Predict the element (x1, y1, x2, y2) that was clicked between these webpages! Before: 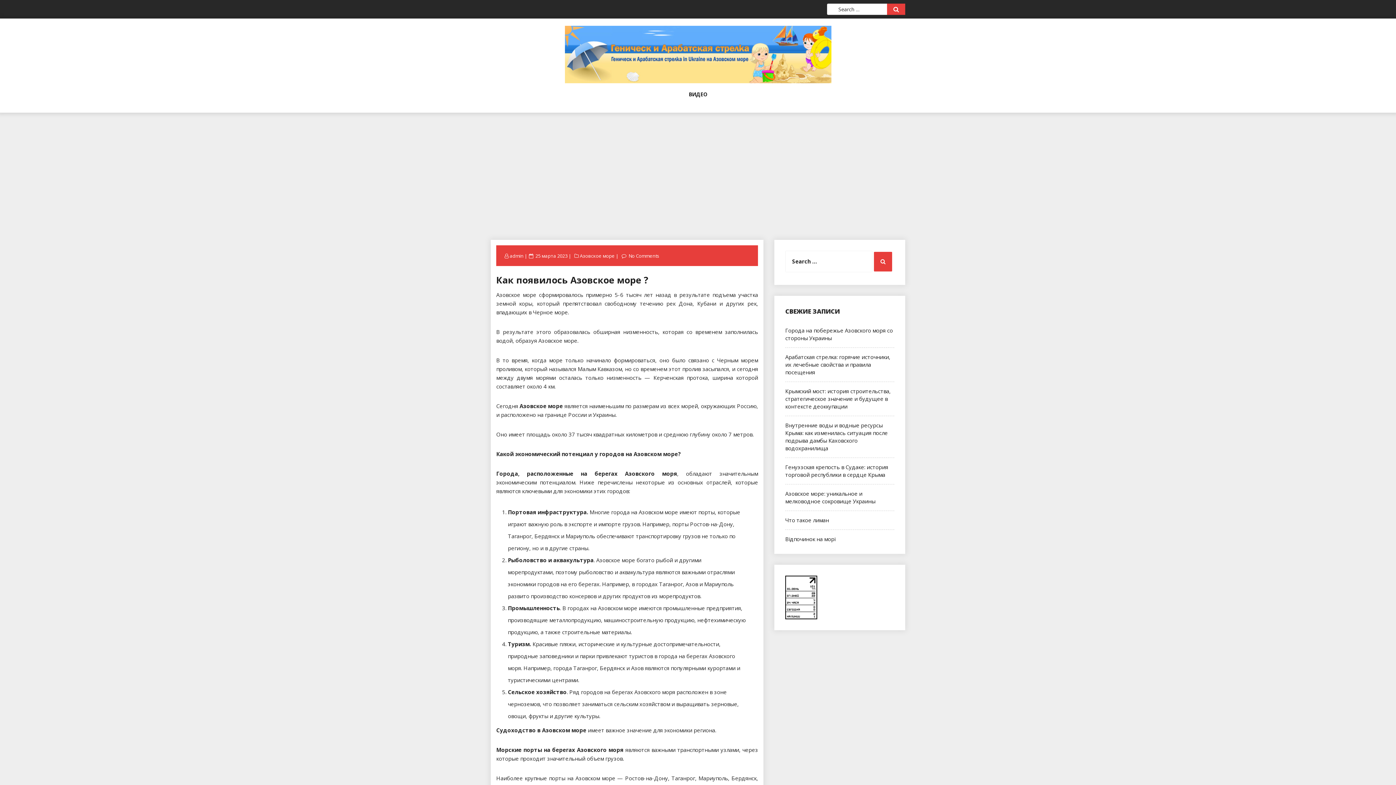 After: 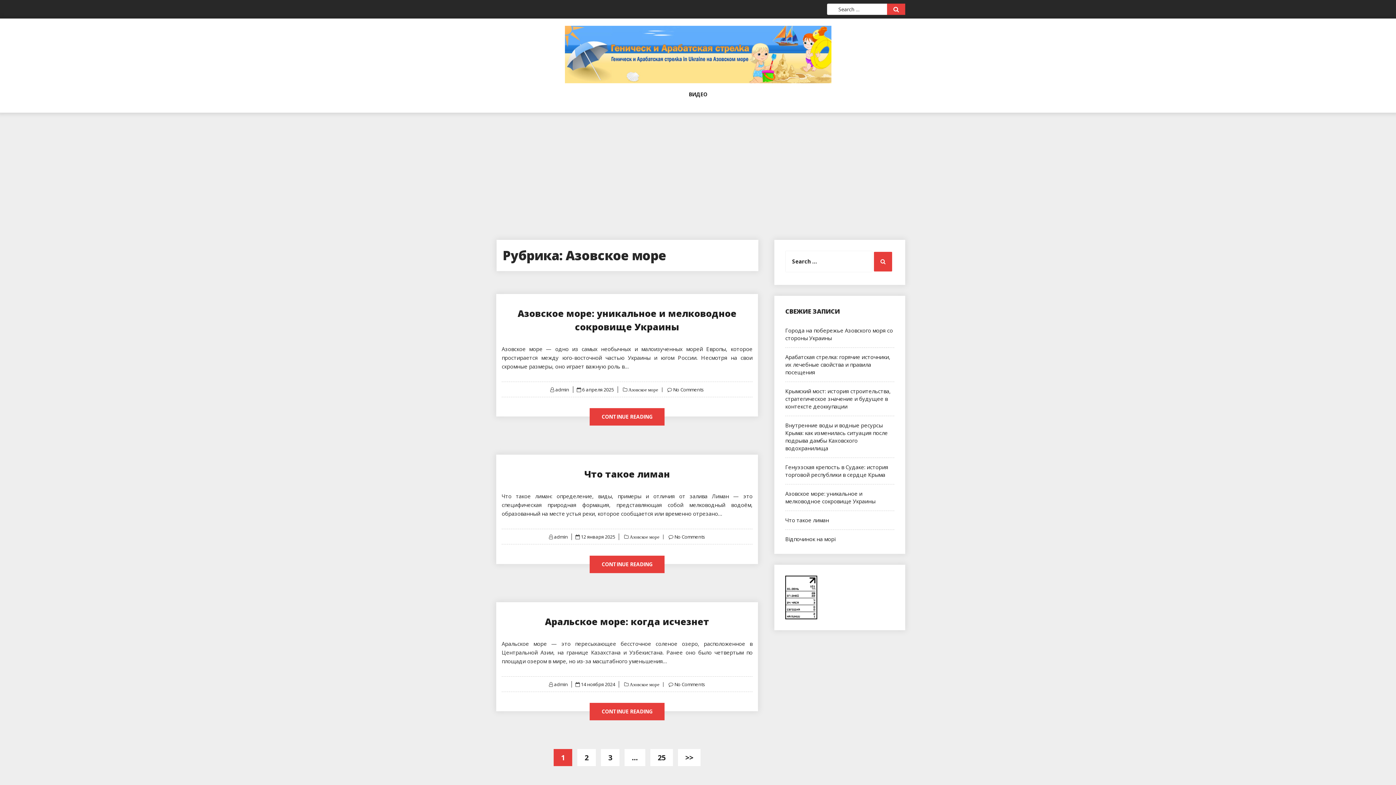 Action: bbox: (578, 252, 616, 259) label: Азовское море